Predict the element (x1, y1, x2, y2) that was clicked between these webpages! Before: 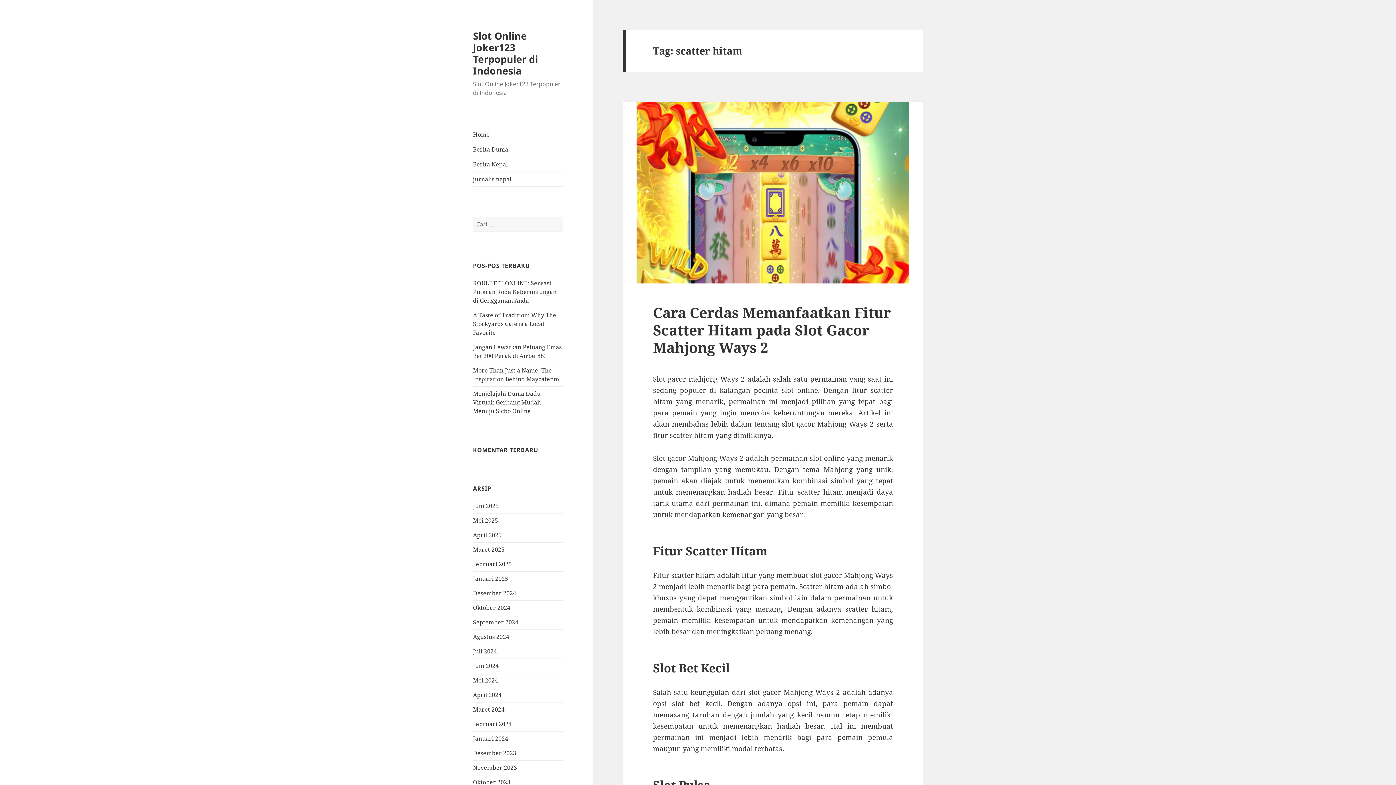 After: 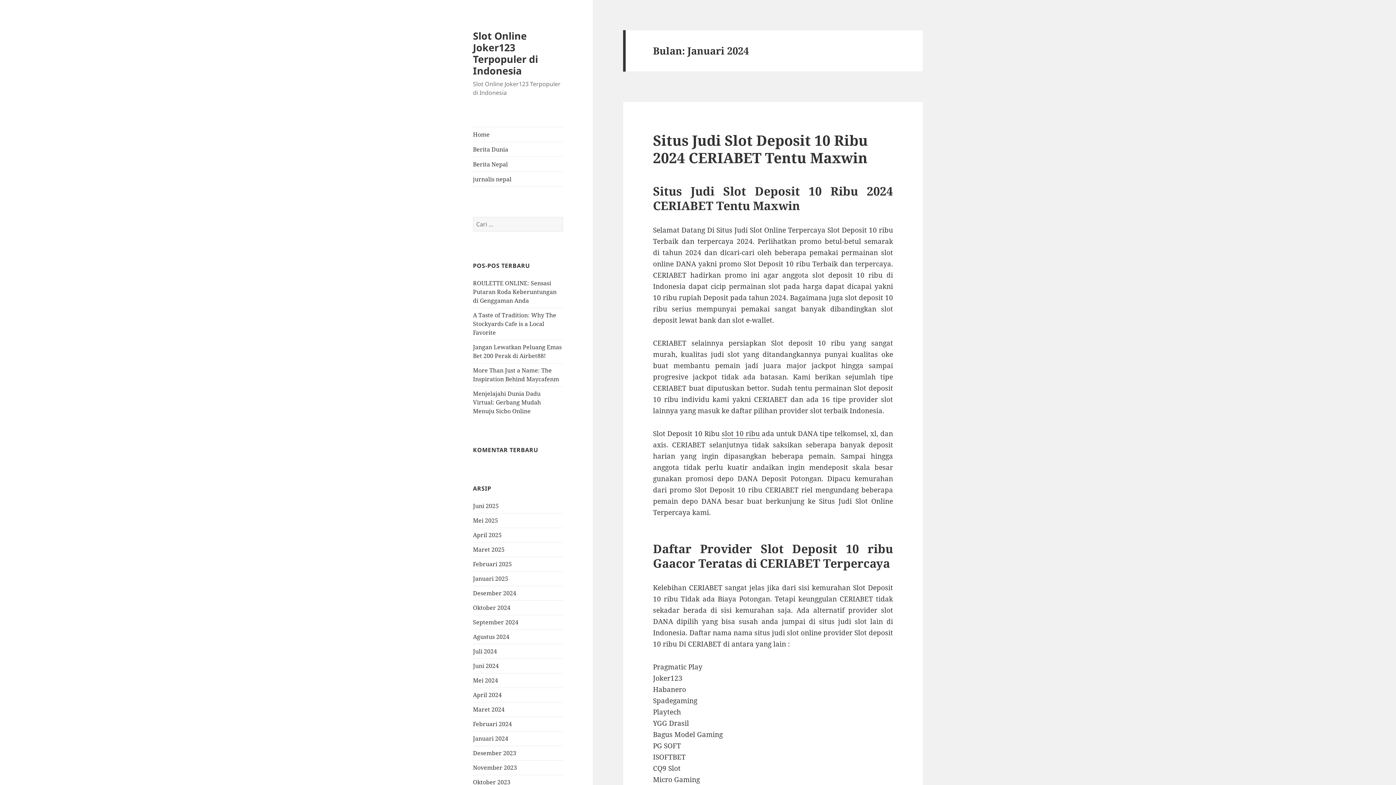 Action: bbox: (473, 734, 508, 742) label: Januari 2024